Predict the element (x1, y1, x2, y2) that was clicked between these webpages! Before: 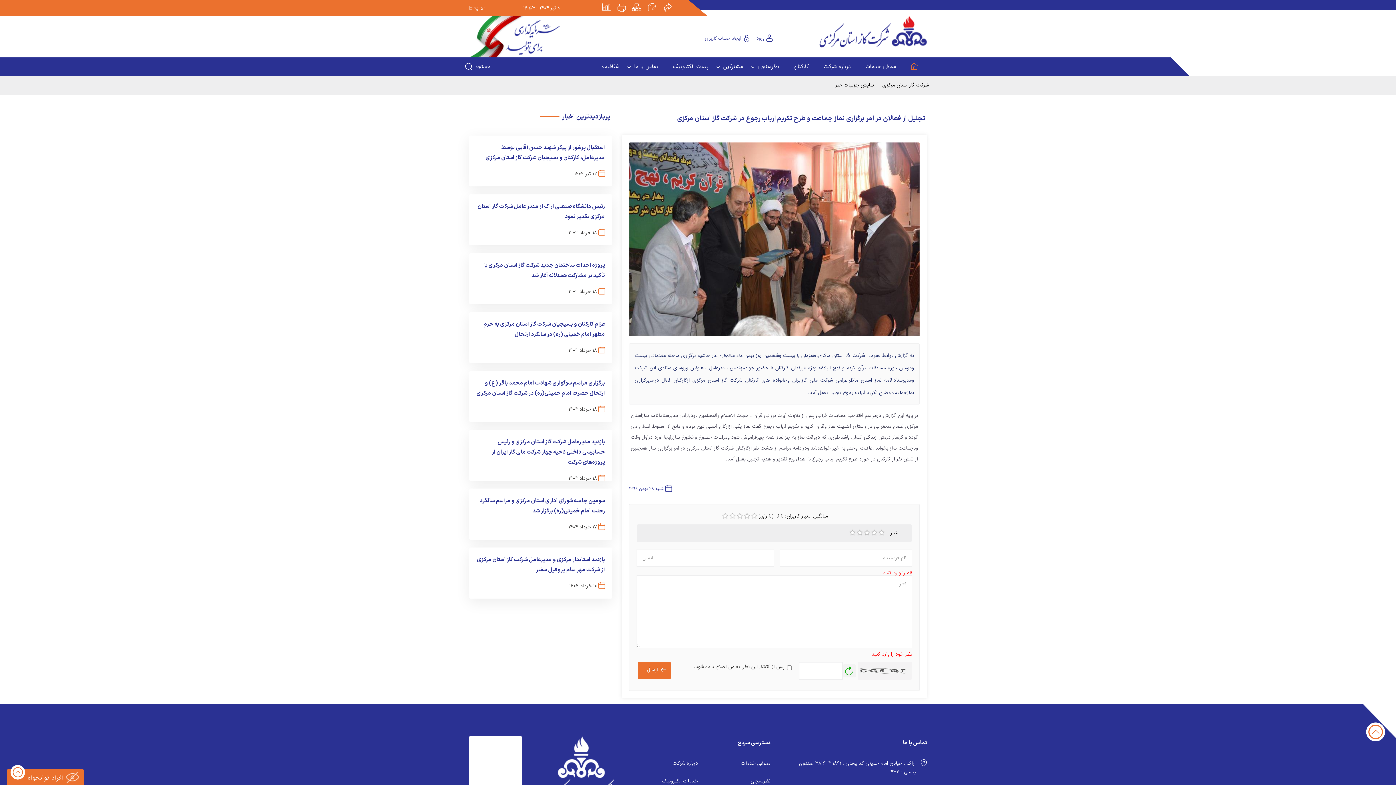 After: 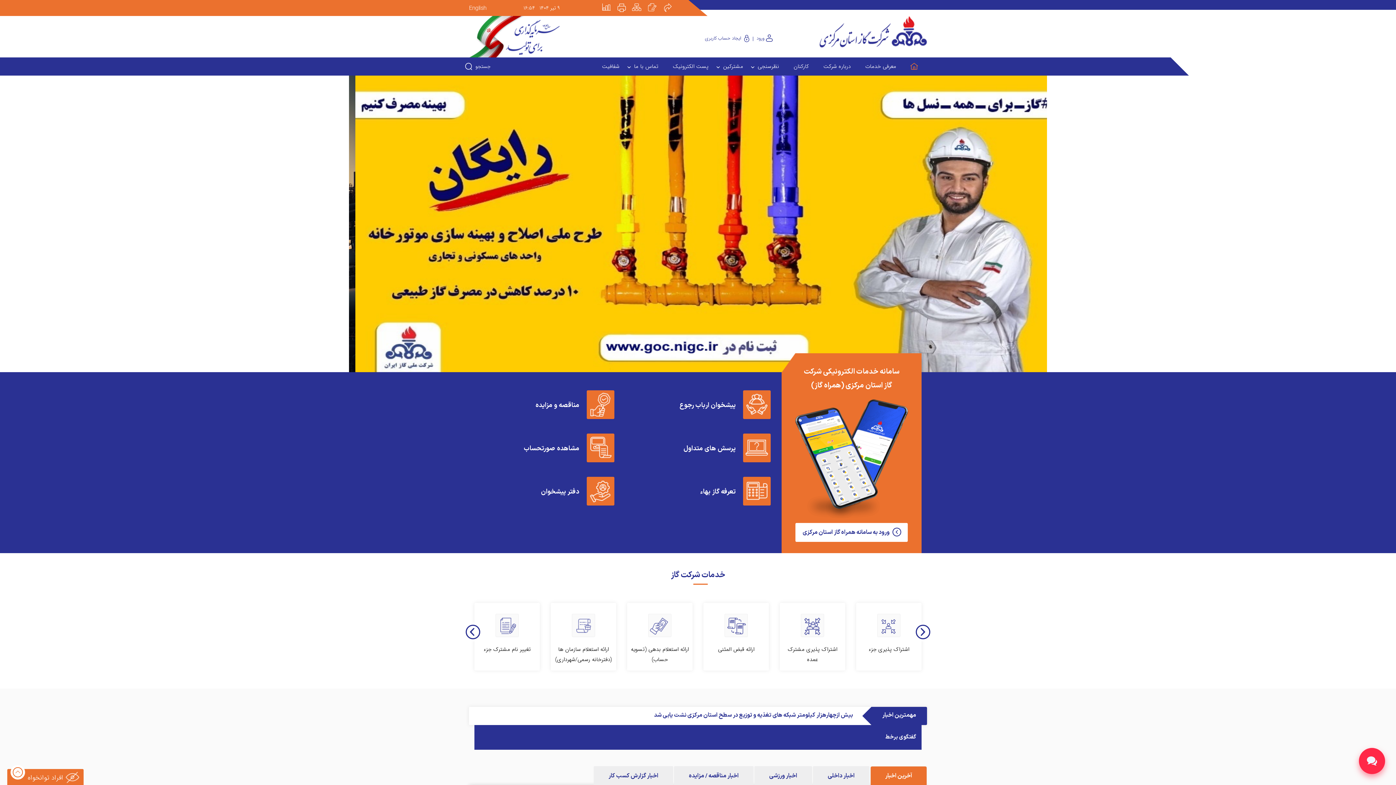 Action: bbox: (793, 759, 916, 776) label: اراک : خیابان امام خمینی کد پستی : ۱۸۴۱-۴-۳۸۱۶۱ صندوق پستی : ۴۳۳